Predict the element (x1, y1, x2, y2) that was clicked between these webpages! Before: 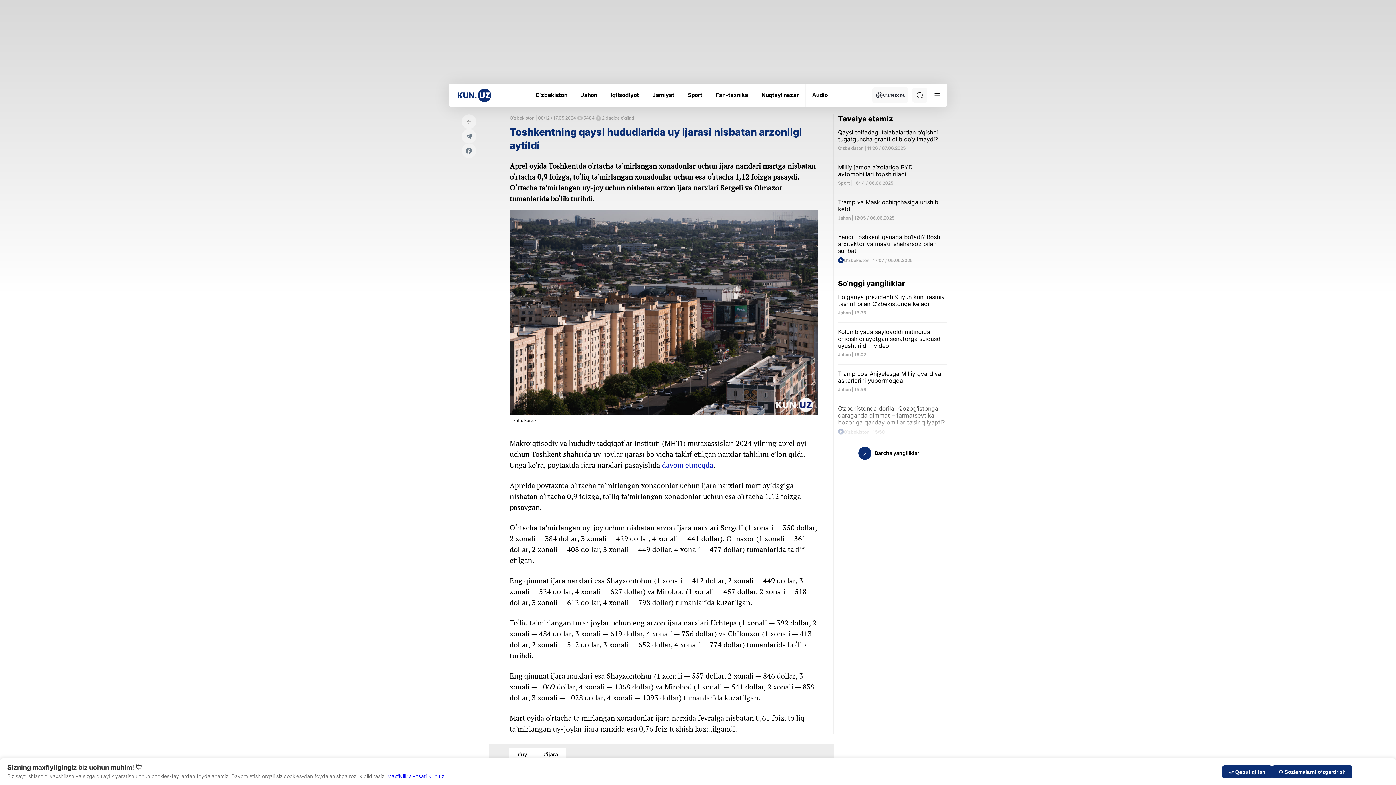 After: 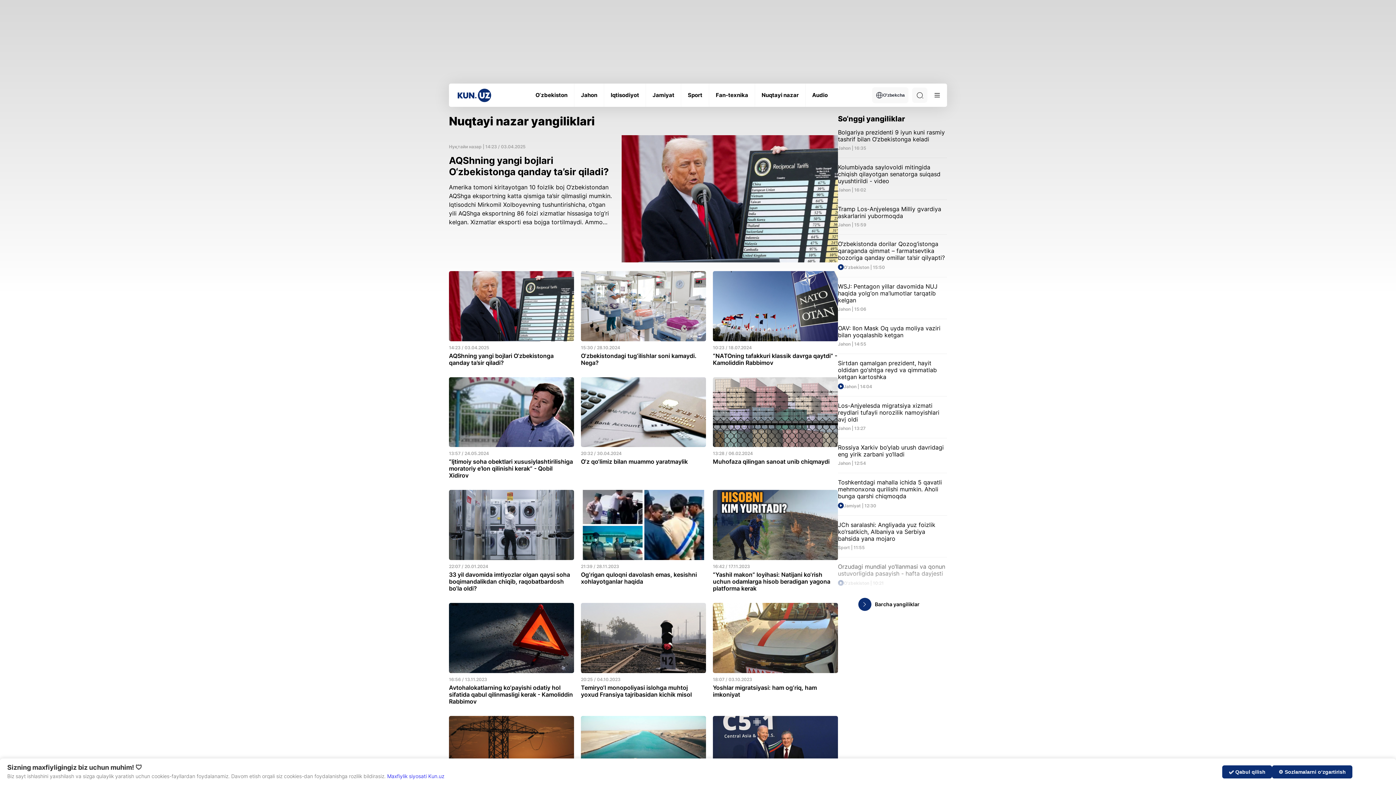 Action: label: Nuqtayi nazar bbox: (761, 92, 798, 98)